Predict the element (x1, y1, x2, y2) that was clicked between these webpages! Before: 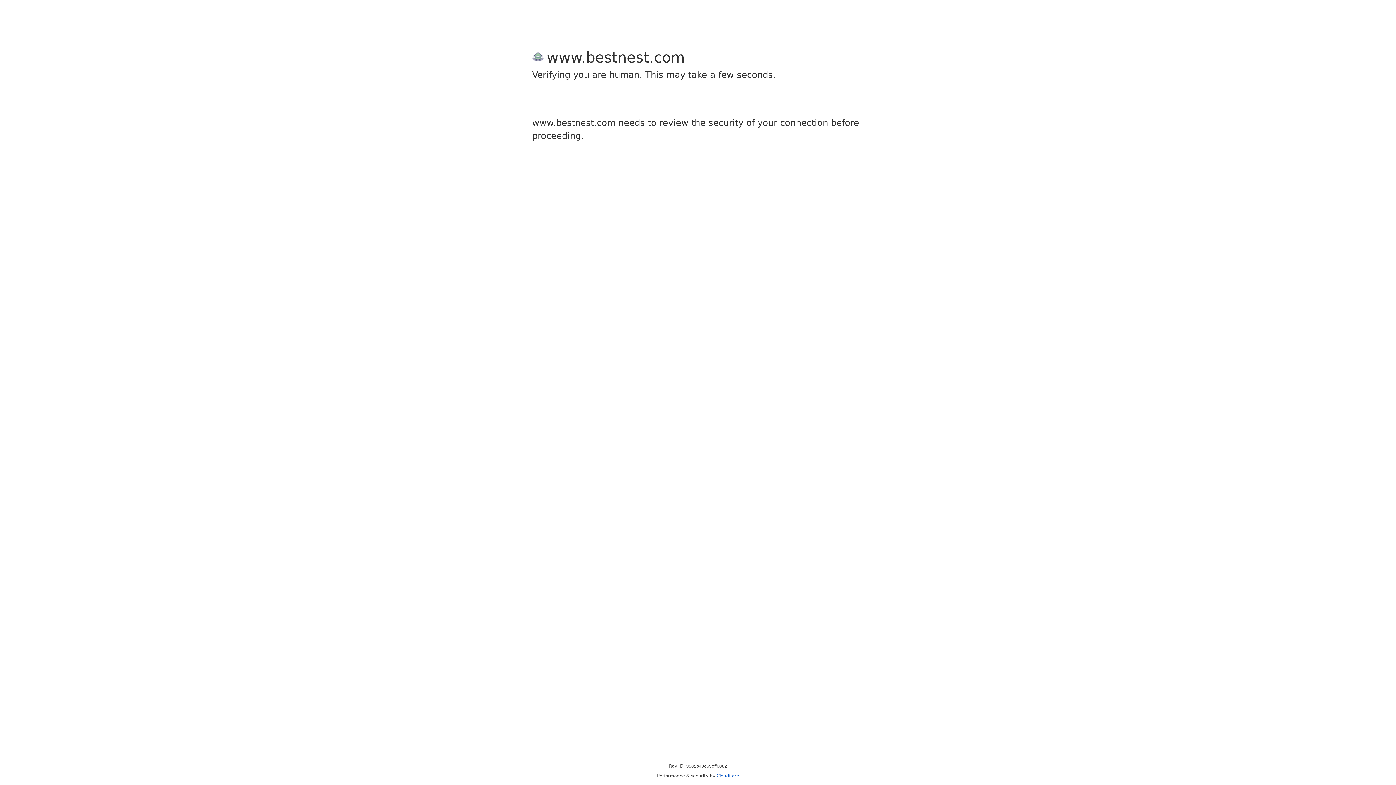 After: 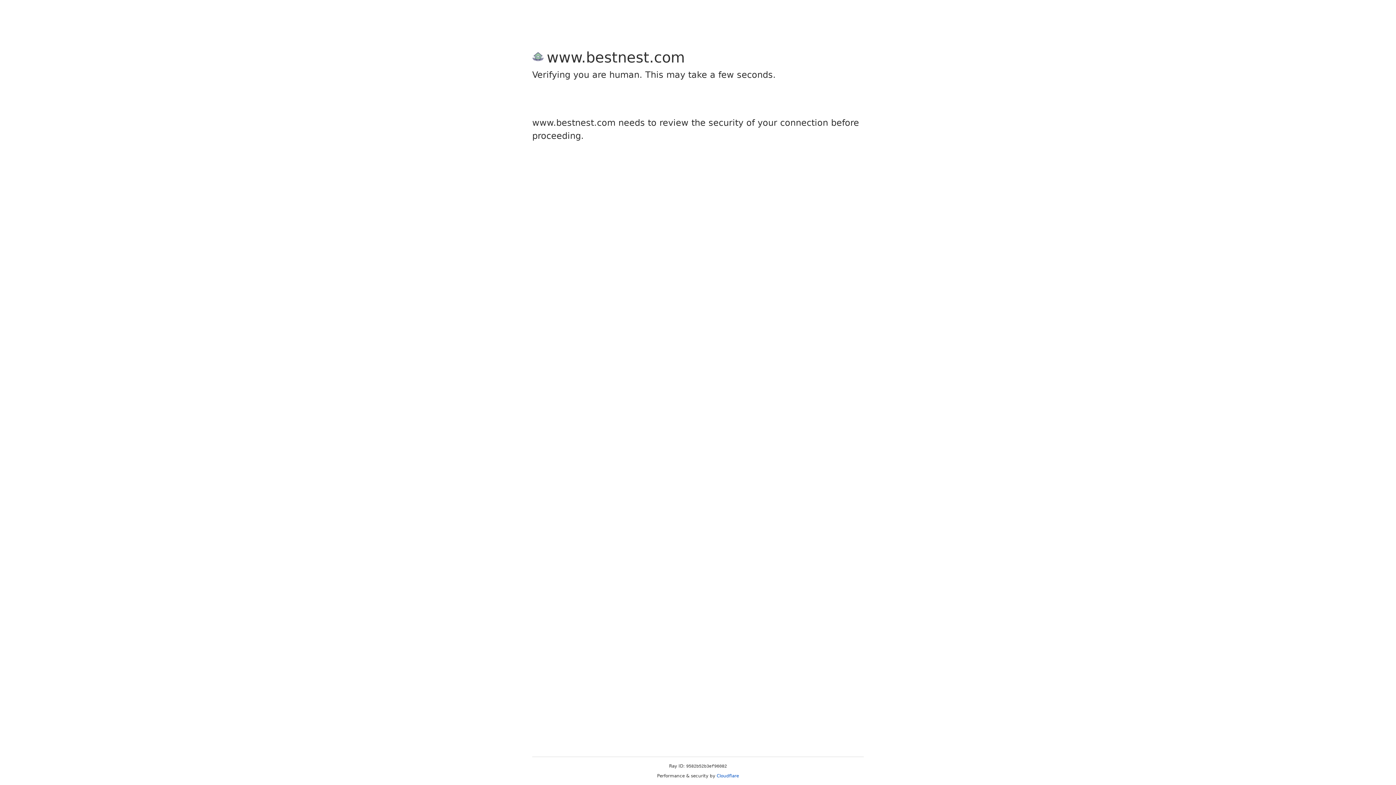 Action: label: Cloudflare bbox: (716, 773, 739, 778)